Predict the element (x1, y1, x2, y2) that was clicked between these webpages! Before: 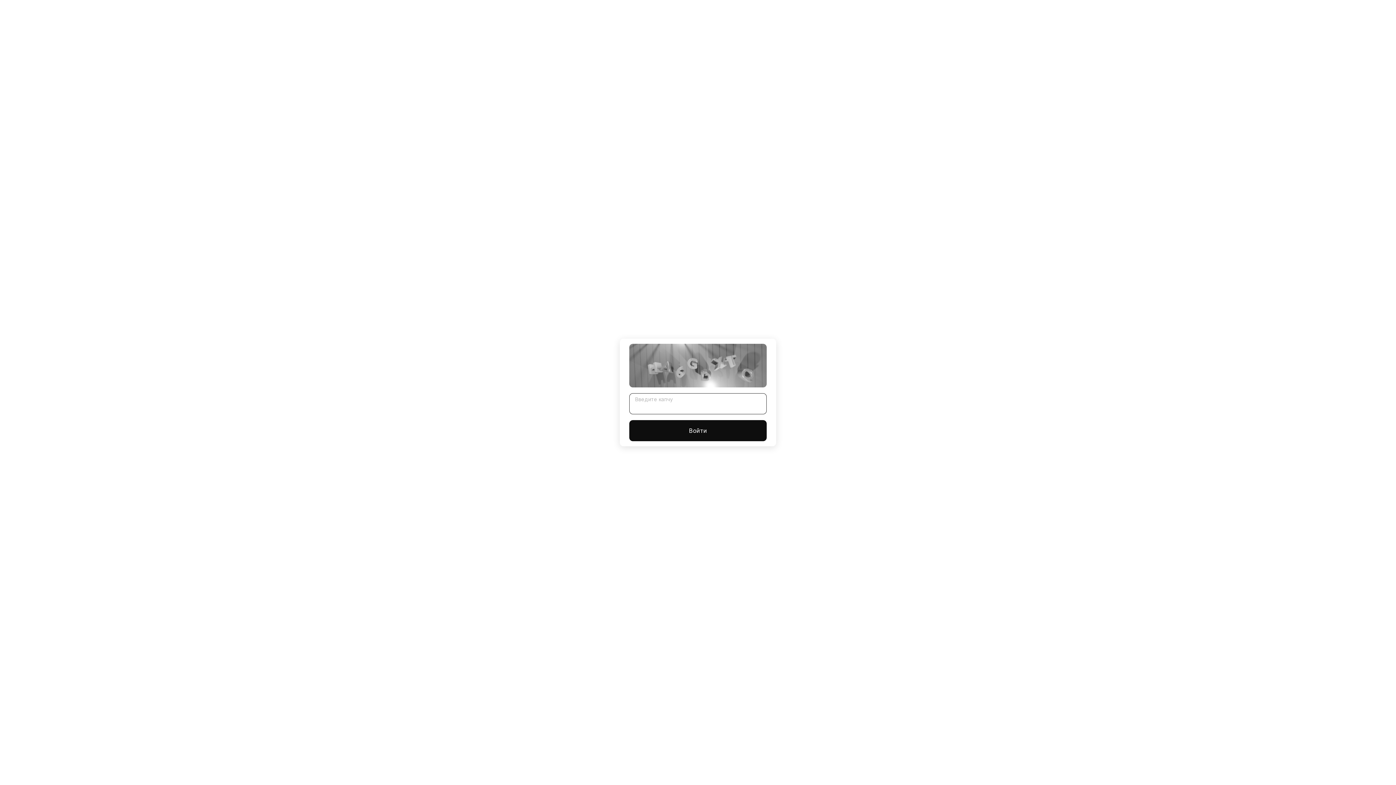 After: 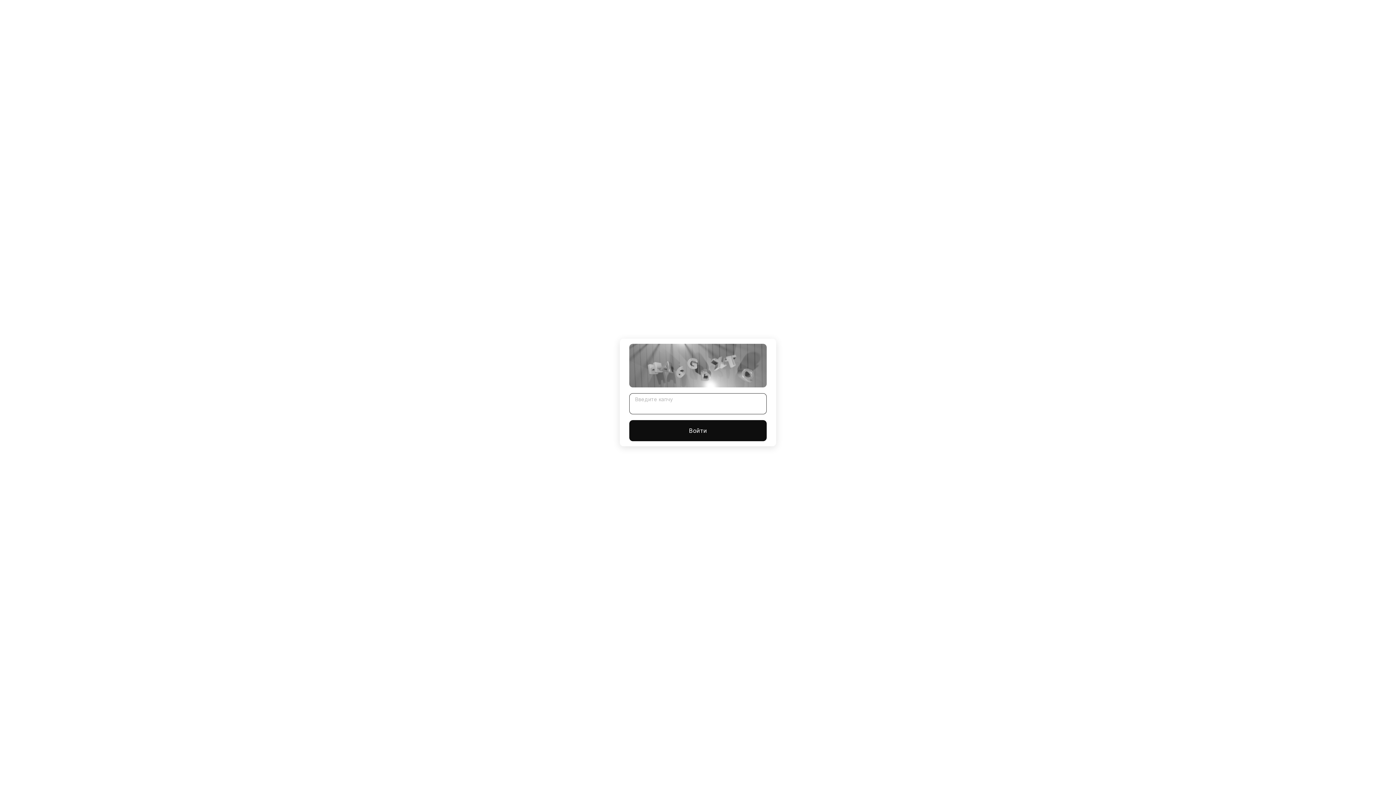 Action: label: Войти bbox: (629, 420, 766, 441)